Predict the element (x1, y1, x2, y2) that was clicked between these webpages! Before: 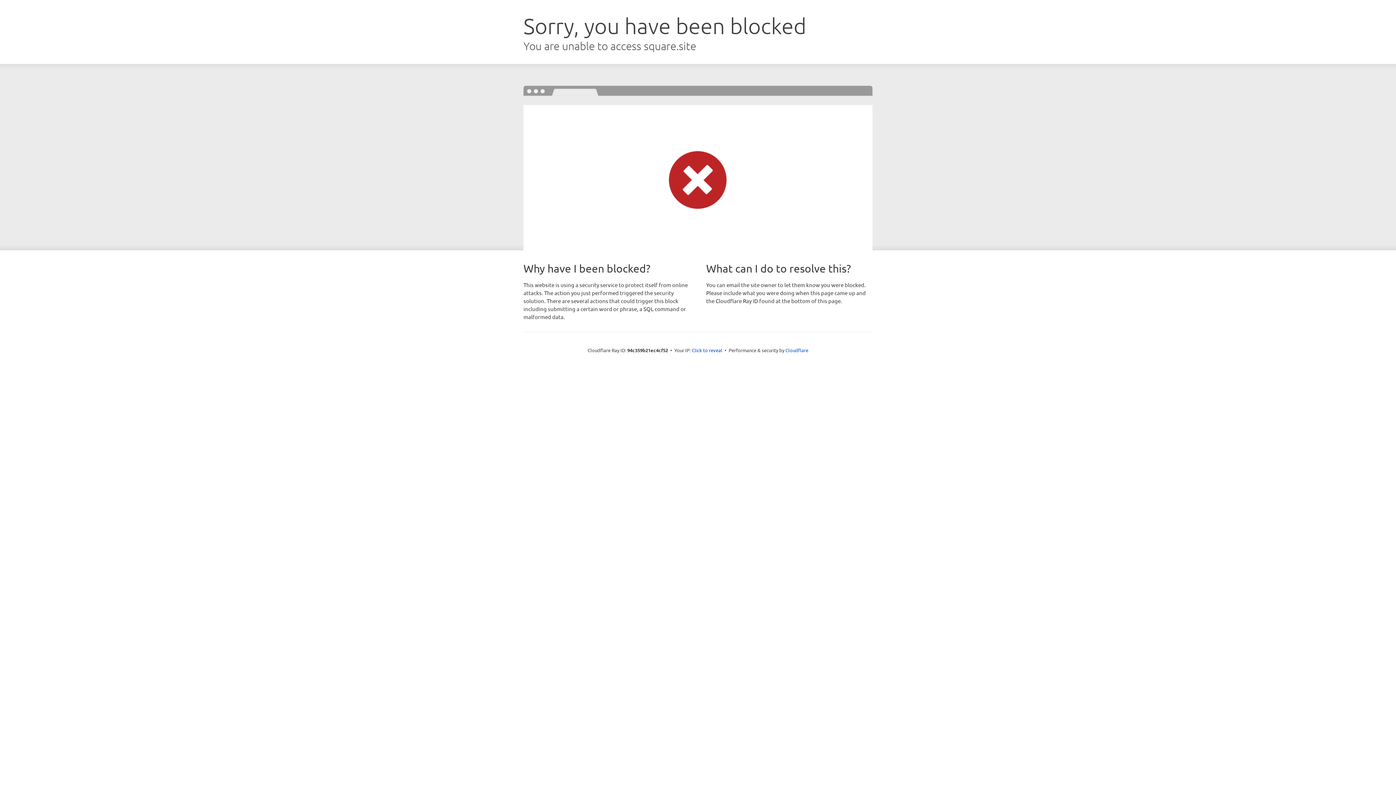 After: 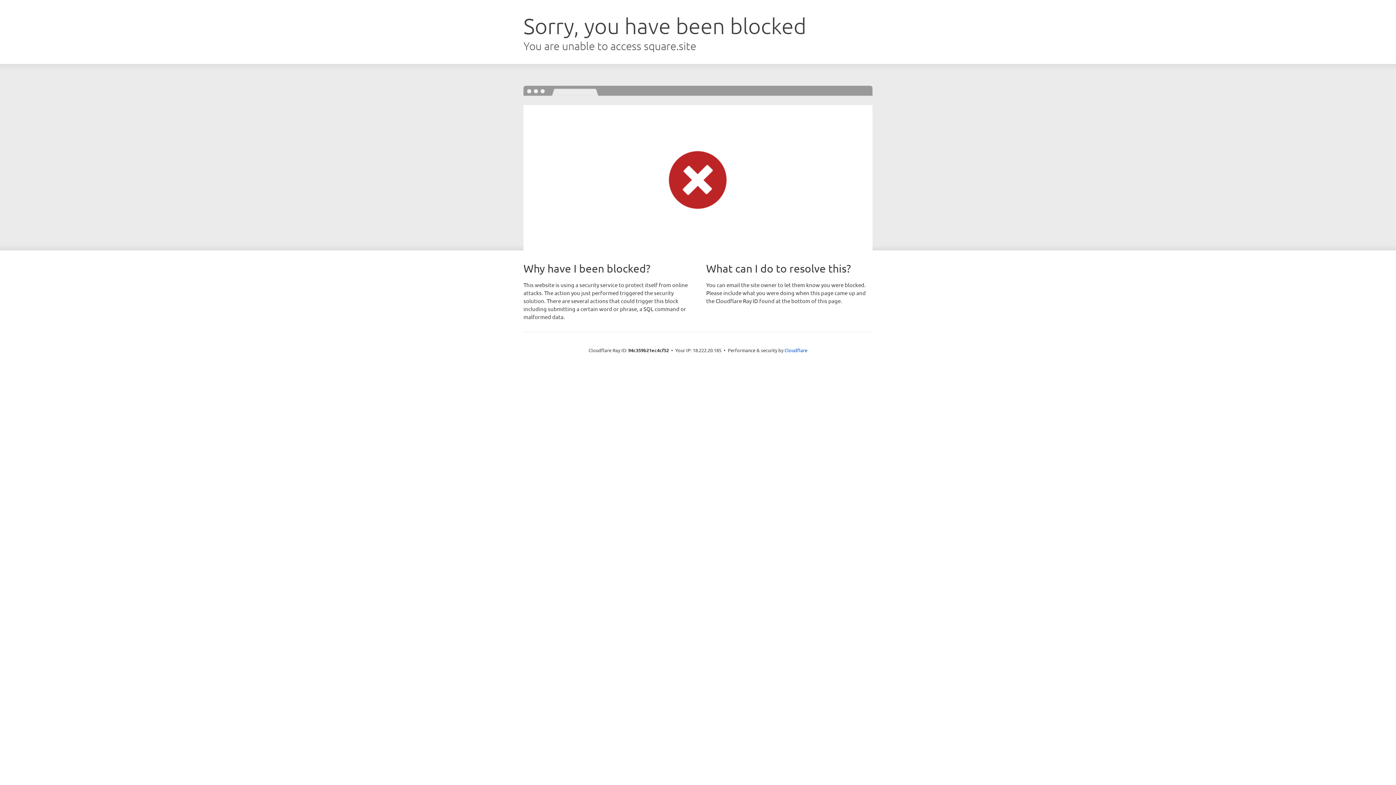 Action: bbox: (692, 346, 722, 353) label: Click to reveal